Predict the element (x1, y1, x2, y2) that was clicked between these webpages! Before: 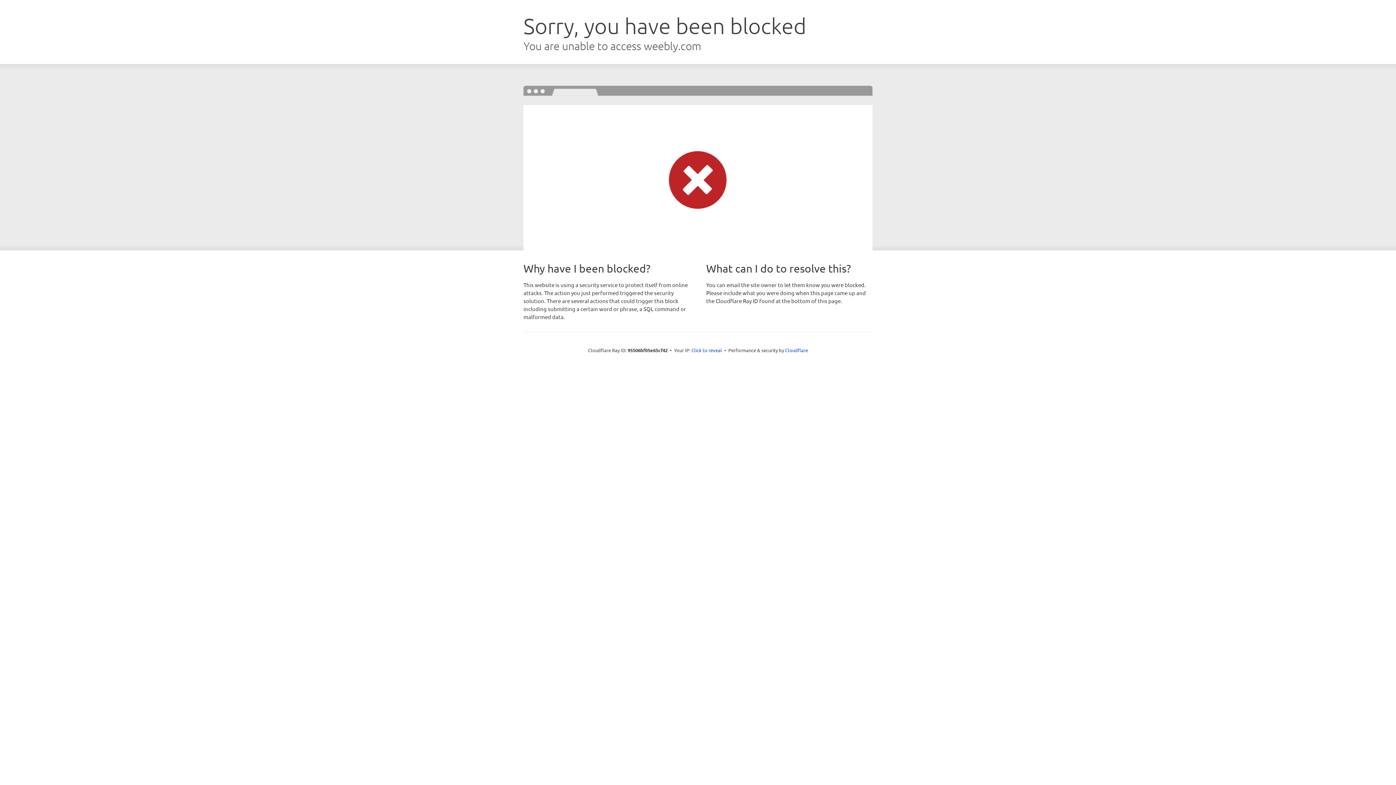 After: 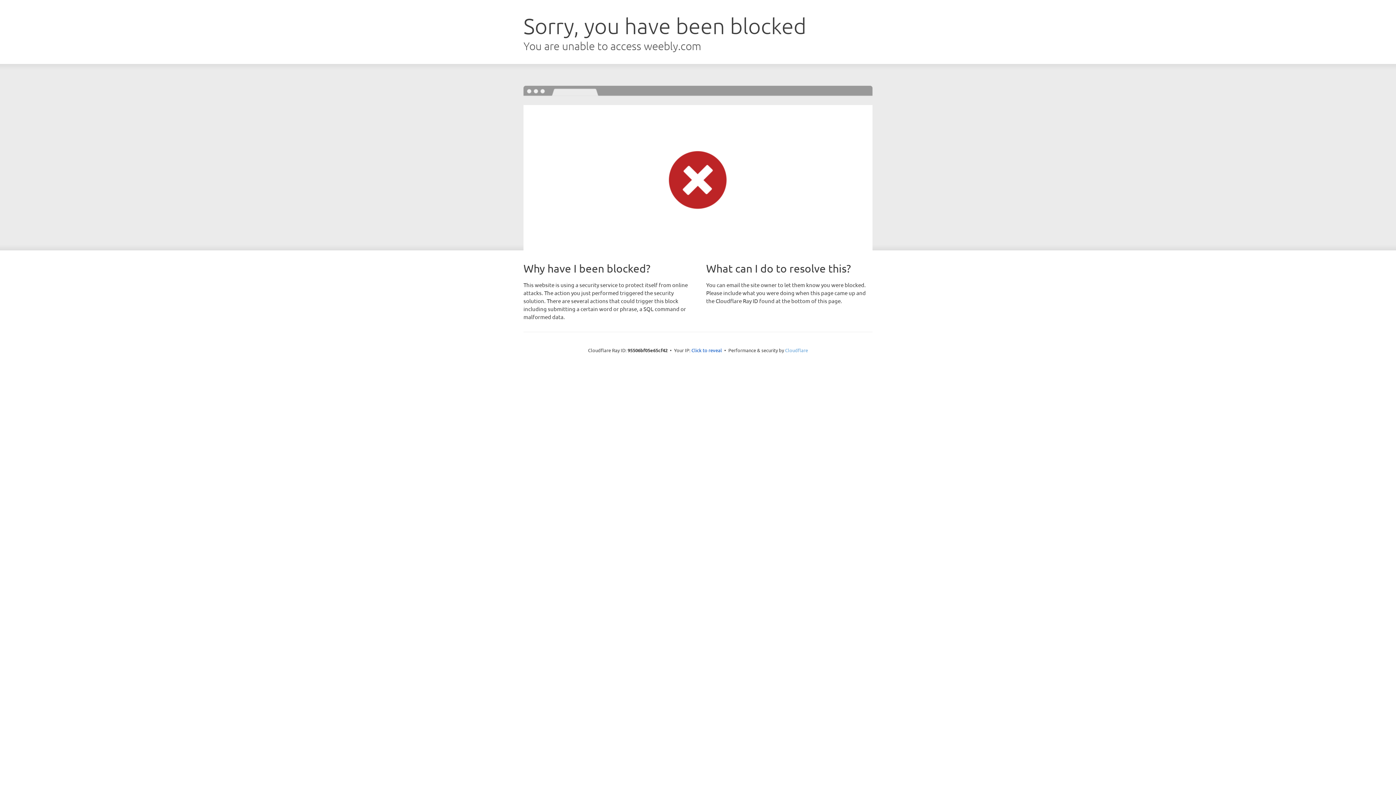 Action: label: Cloudflare bbox: (785, 347, 808, 353)